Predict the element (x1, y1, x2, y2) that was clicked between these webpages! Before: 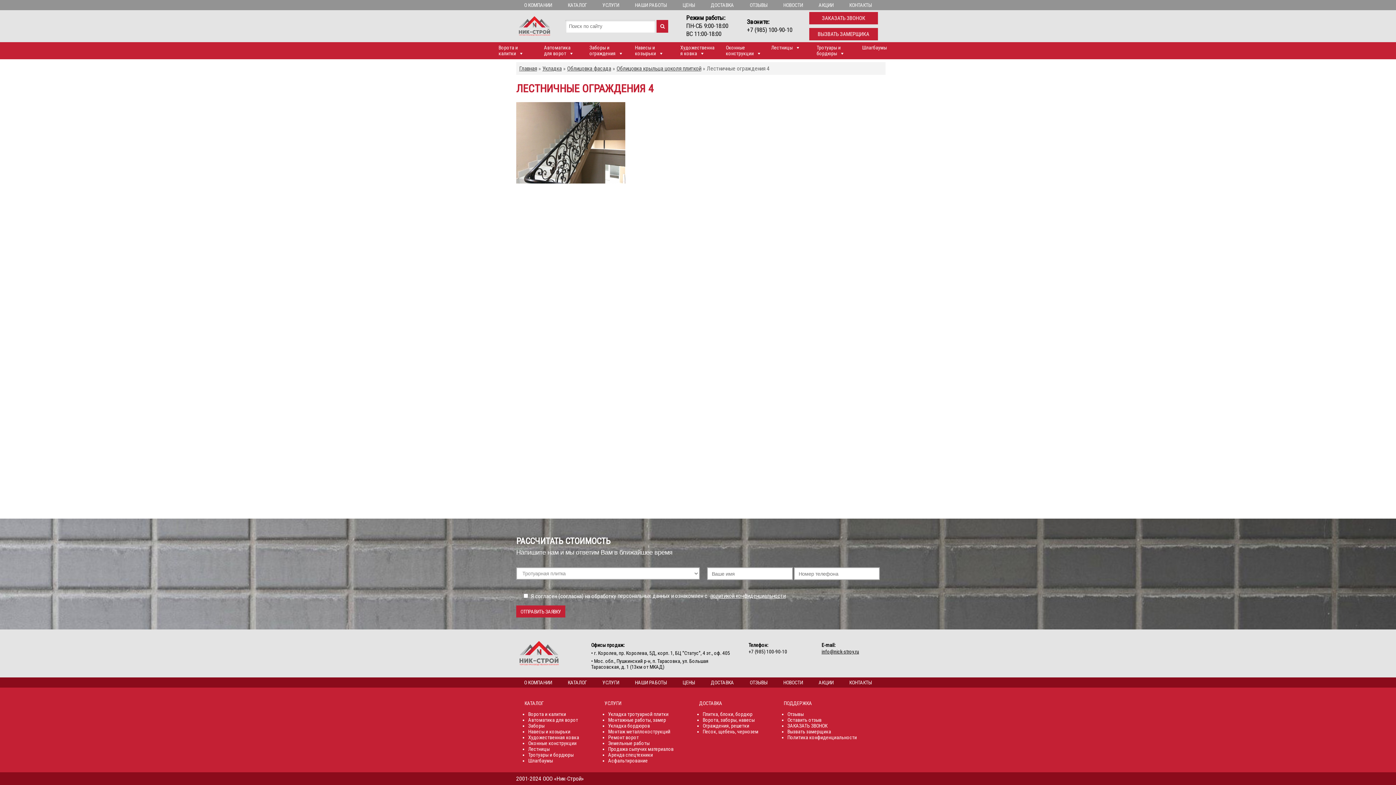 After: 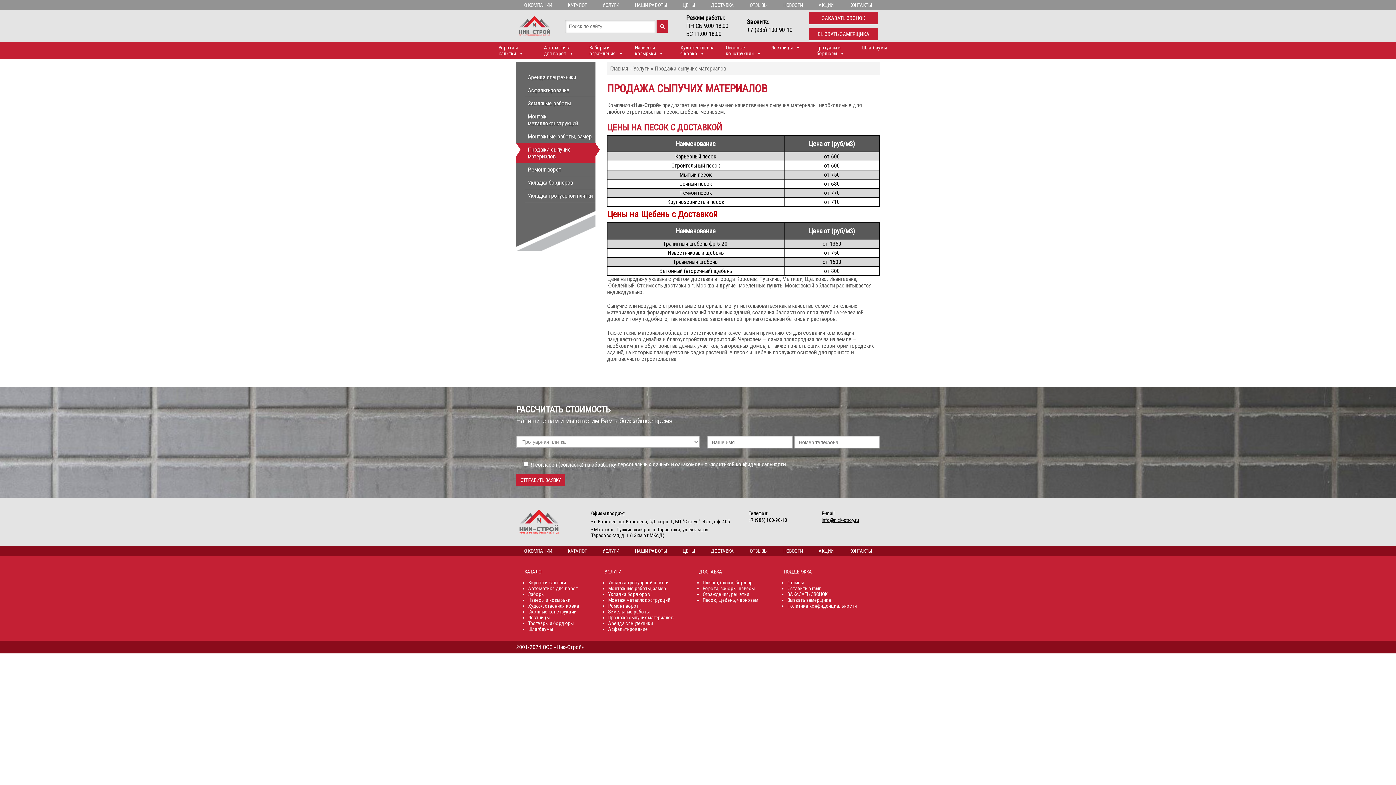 Action: bbox: (608, 746, 673, 752) label: Продажа сыпучих материалов